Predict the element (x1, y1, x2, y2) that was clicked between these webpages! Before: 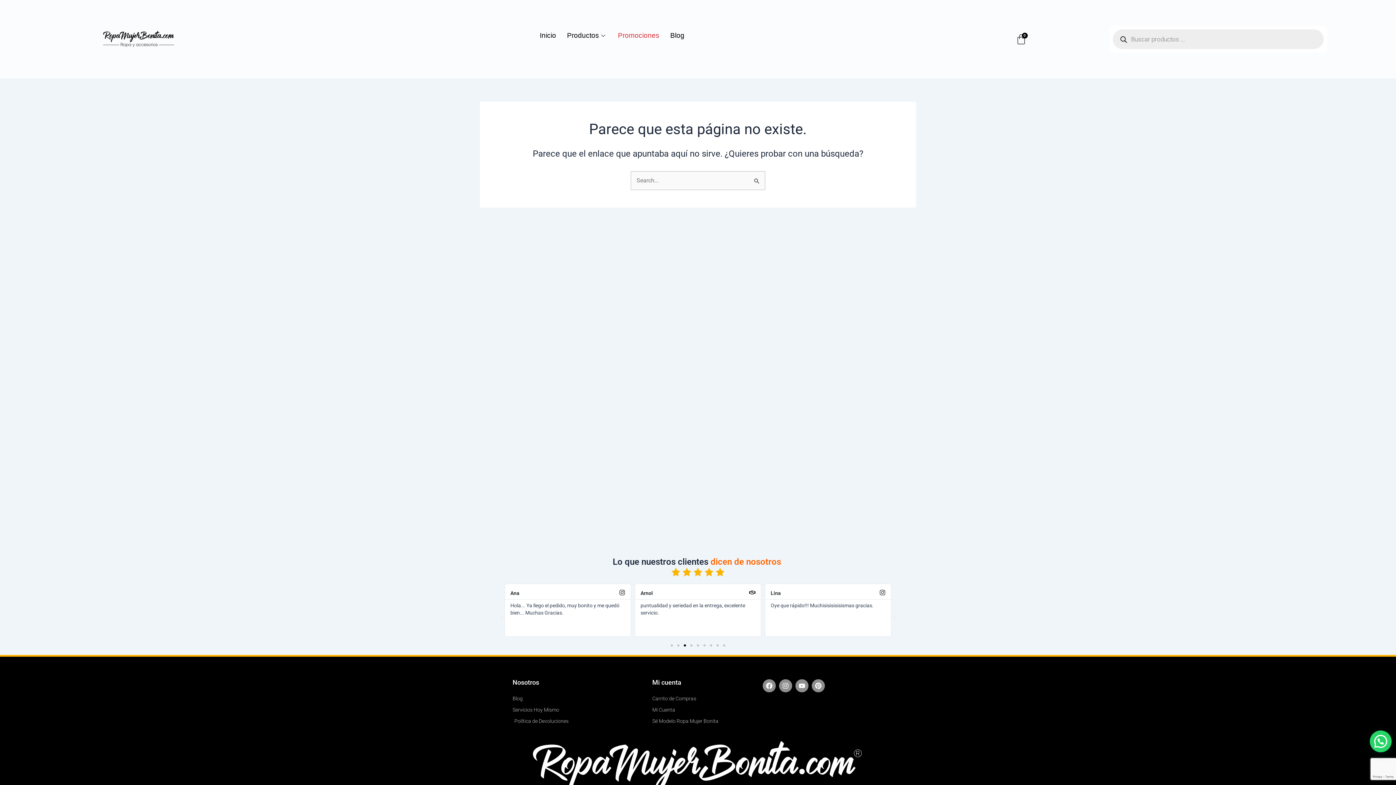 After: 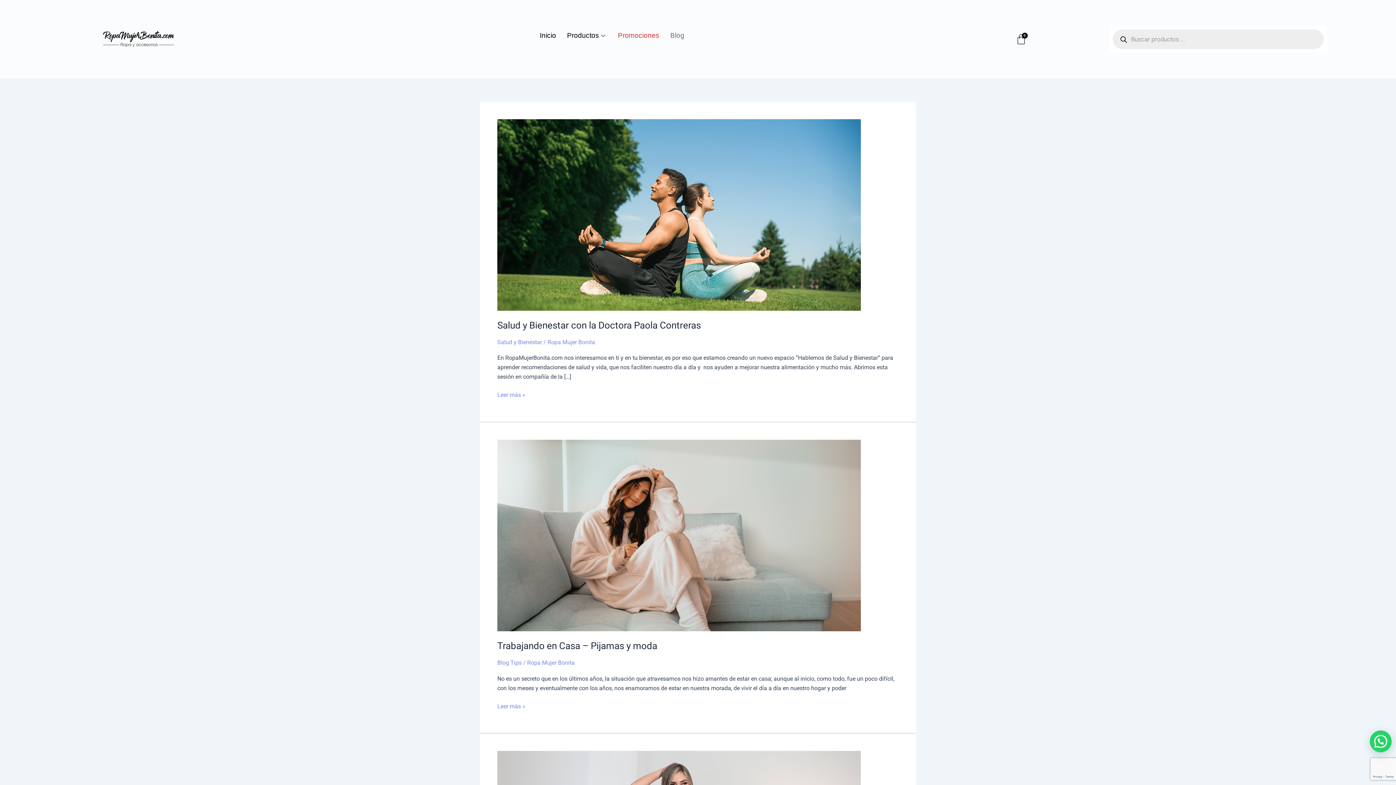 Action: label: Blog bbox: (512, 694, 645, 703)